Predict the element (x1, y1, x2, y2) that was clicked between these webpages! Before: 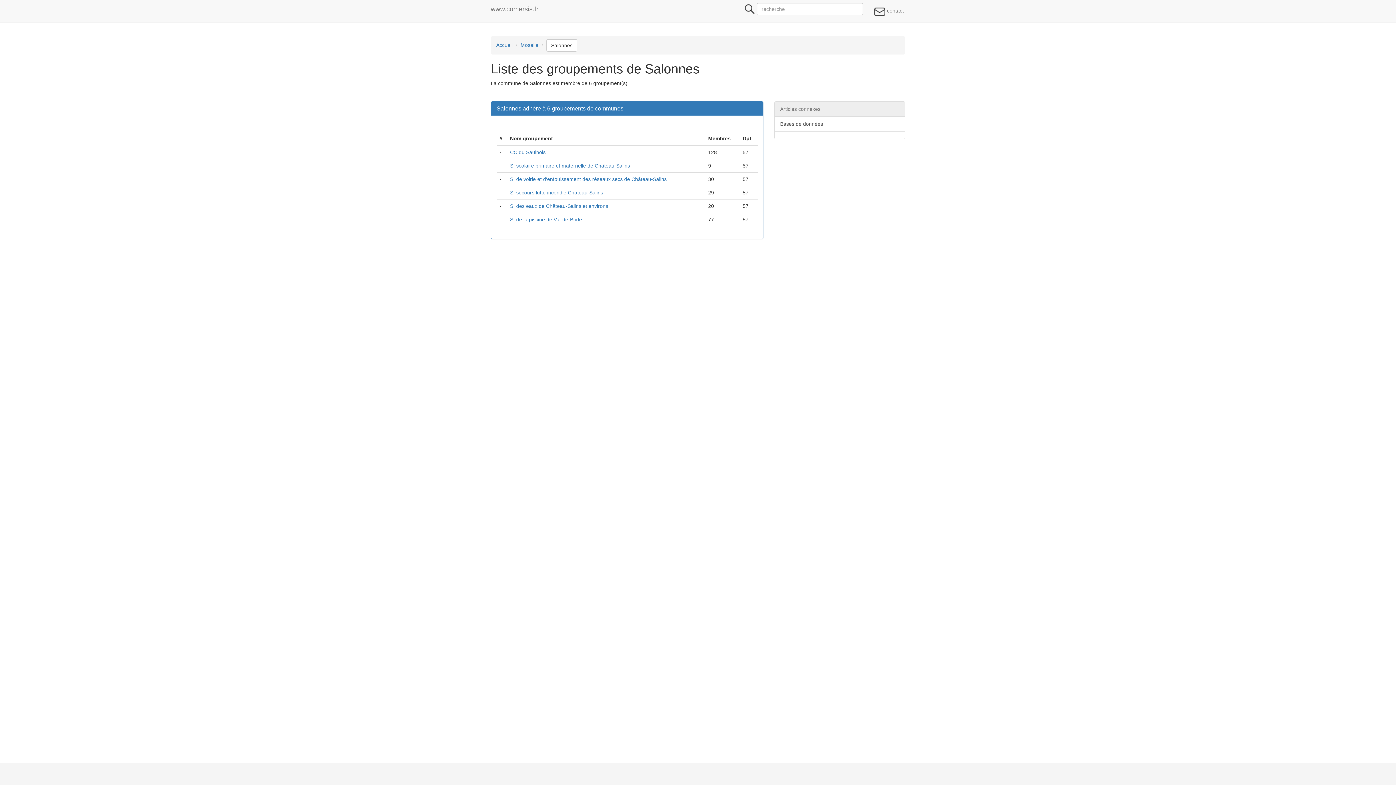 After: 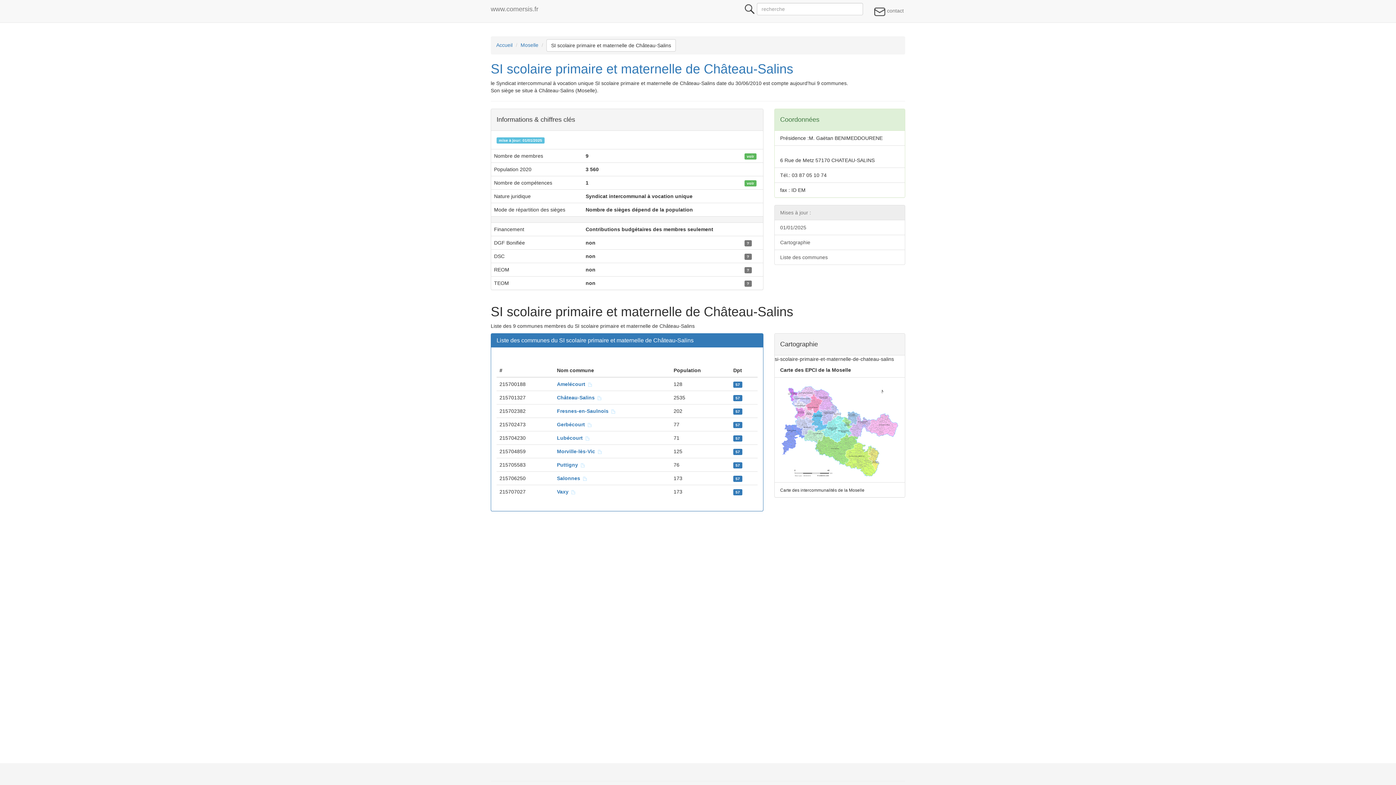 Action: label: SI scolaire primaire et maternelle de Château-Salins bbox: (510, 162, 630, 168)